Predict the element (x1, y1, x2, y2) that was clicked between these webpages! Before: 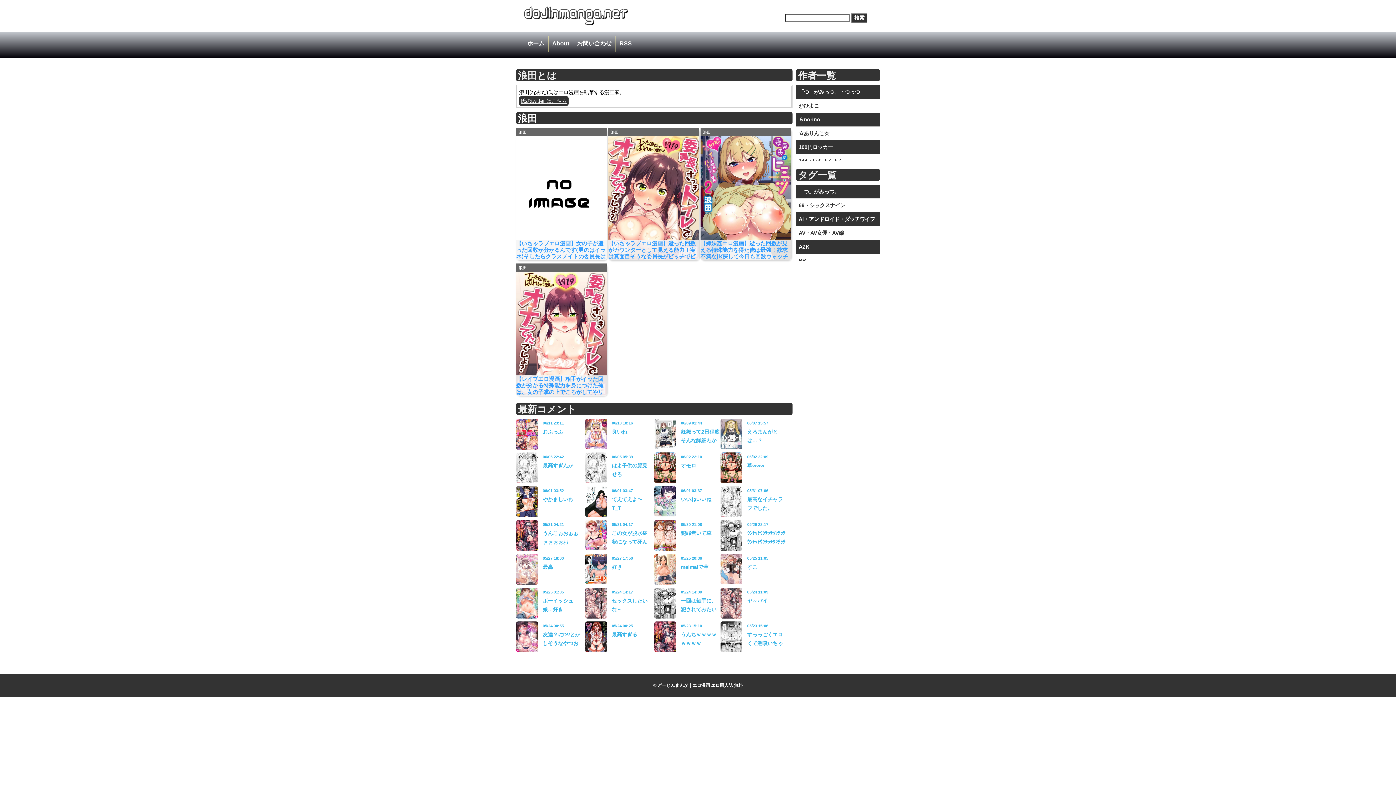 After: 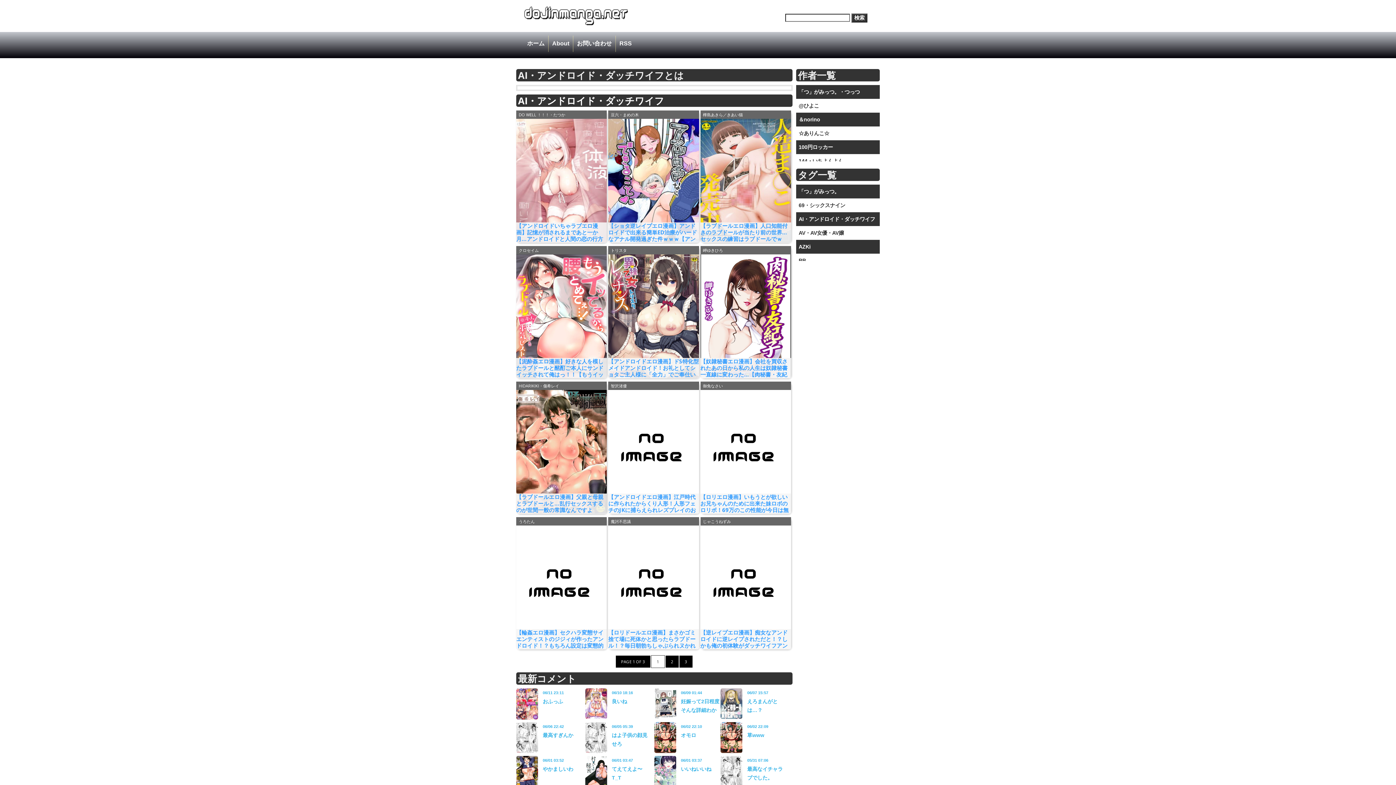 Action: bbox: (796, 212, 880, 226) label: AI・アンドロイド・ダッチワイフ